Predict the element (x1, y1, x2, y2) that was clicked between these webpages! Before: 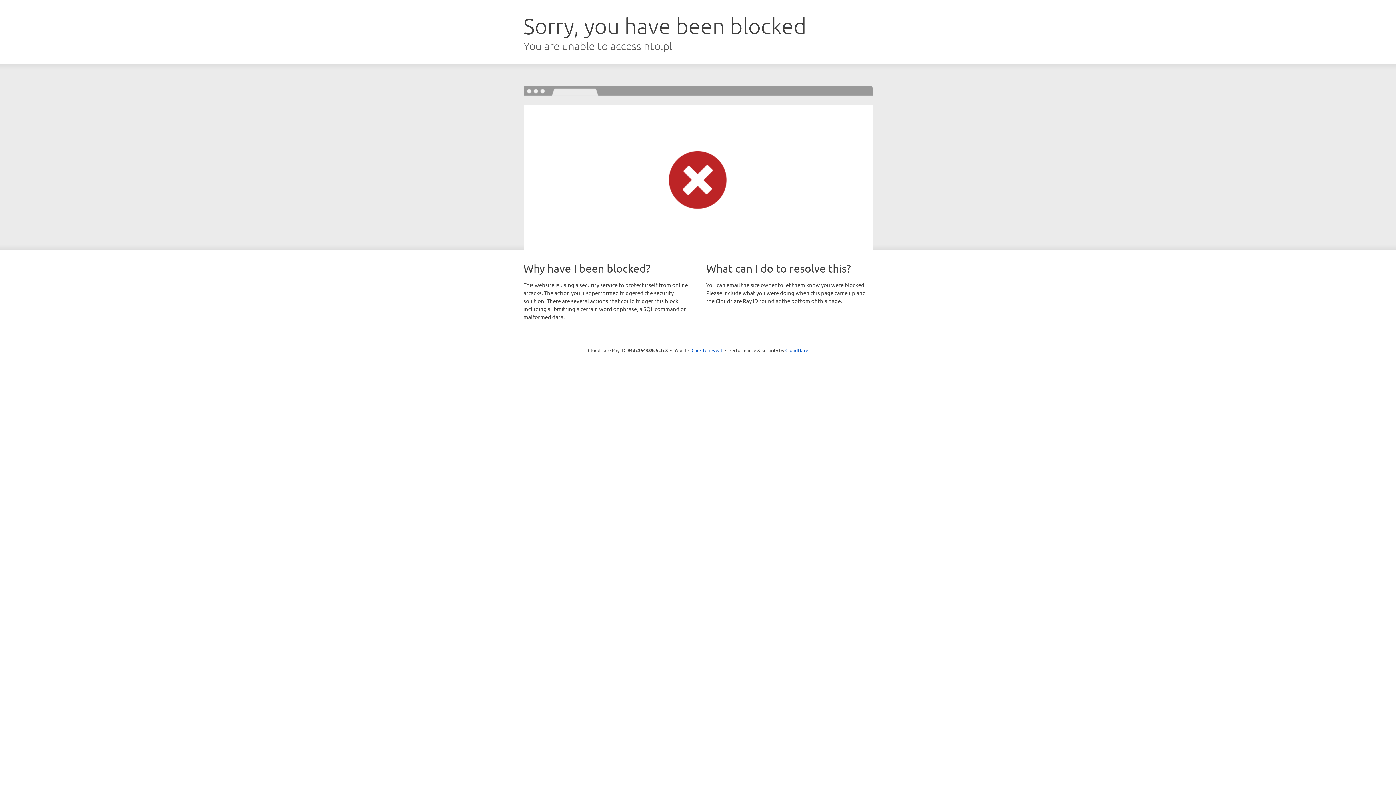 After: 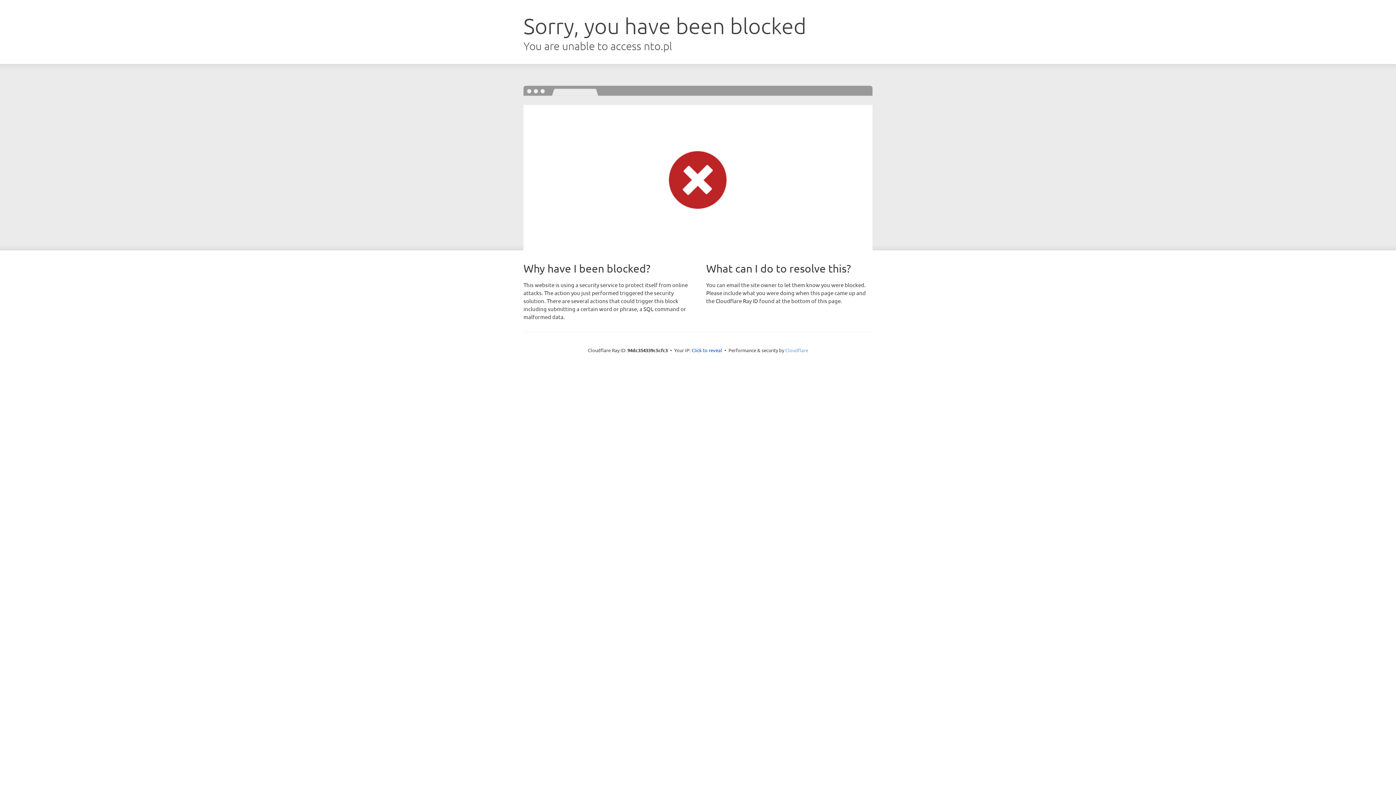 Action: bbox: (785, 347, 808, 353) label: Cloudflare